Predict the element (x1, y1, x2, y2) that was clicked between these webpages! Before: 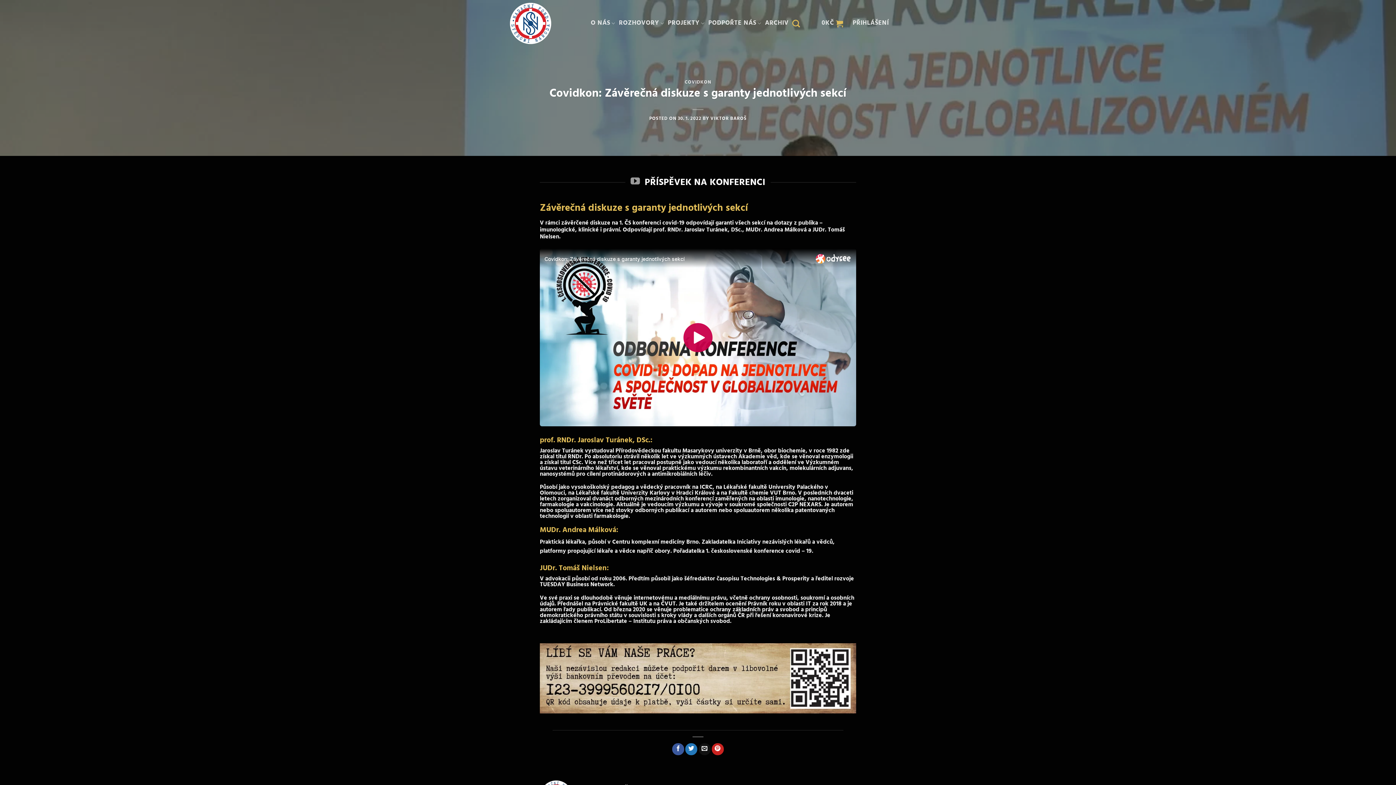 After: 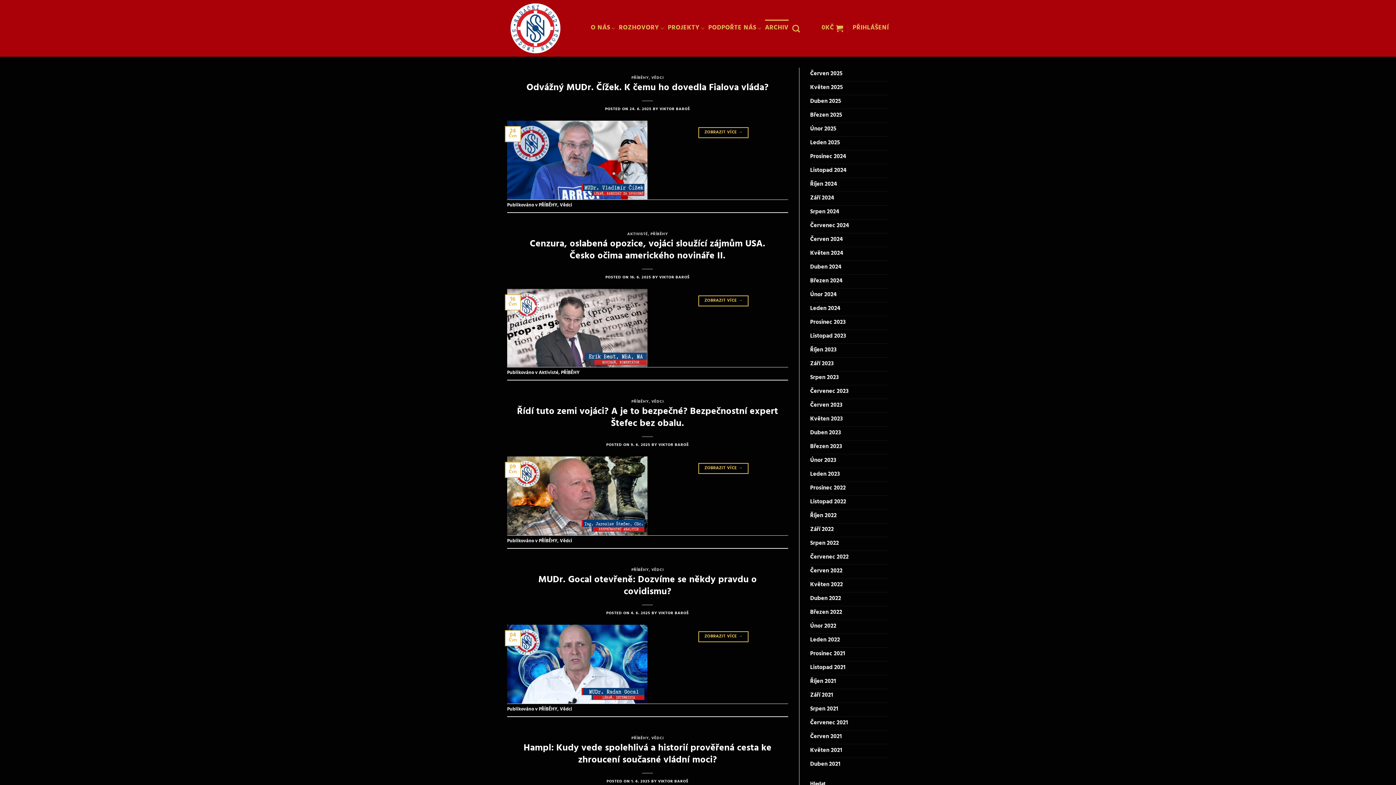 Action: bbox: (765, 14, 788, 32) label: ARCHIV